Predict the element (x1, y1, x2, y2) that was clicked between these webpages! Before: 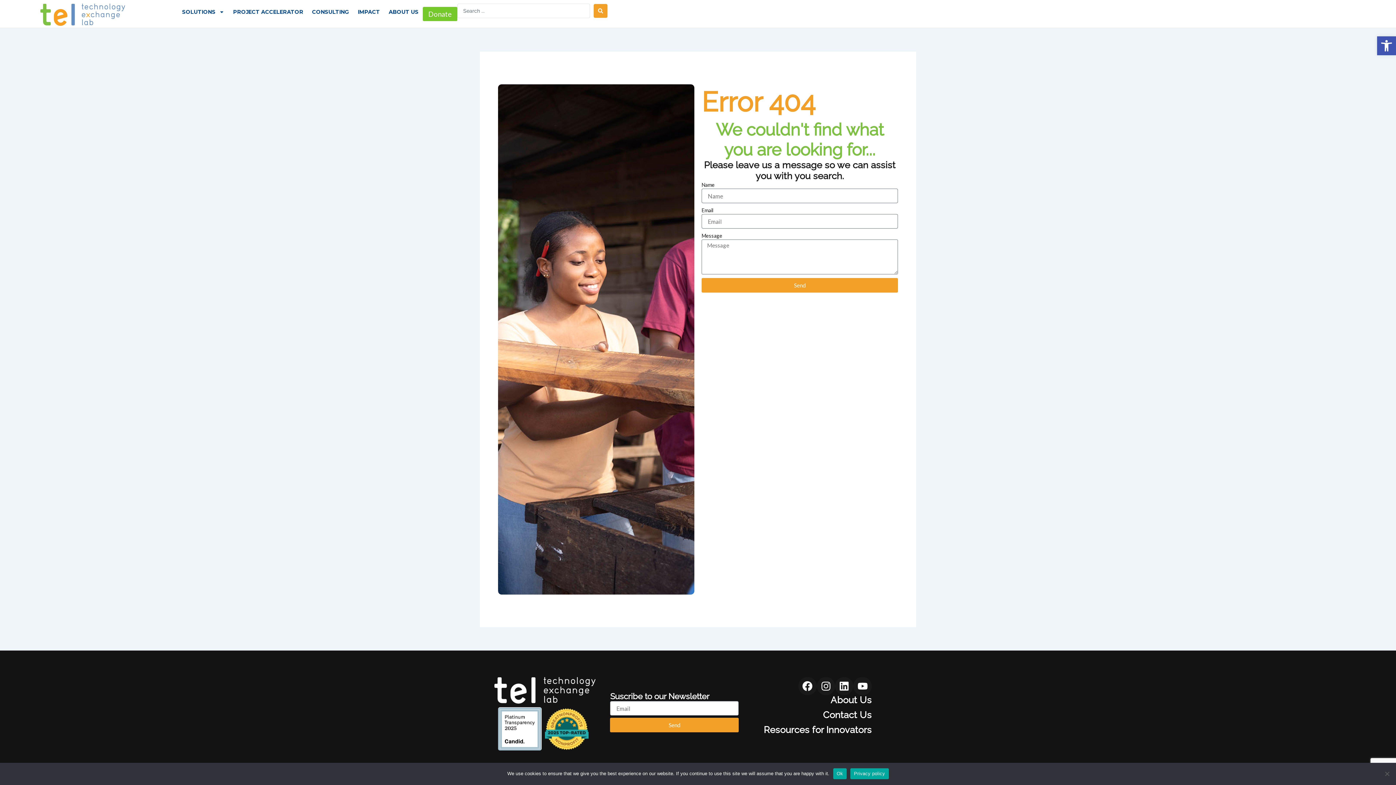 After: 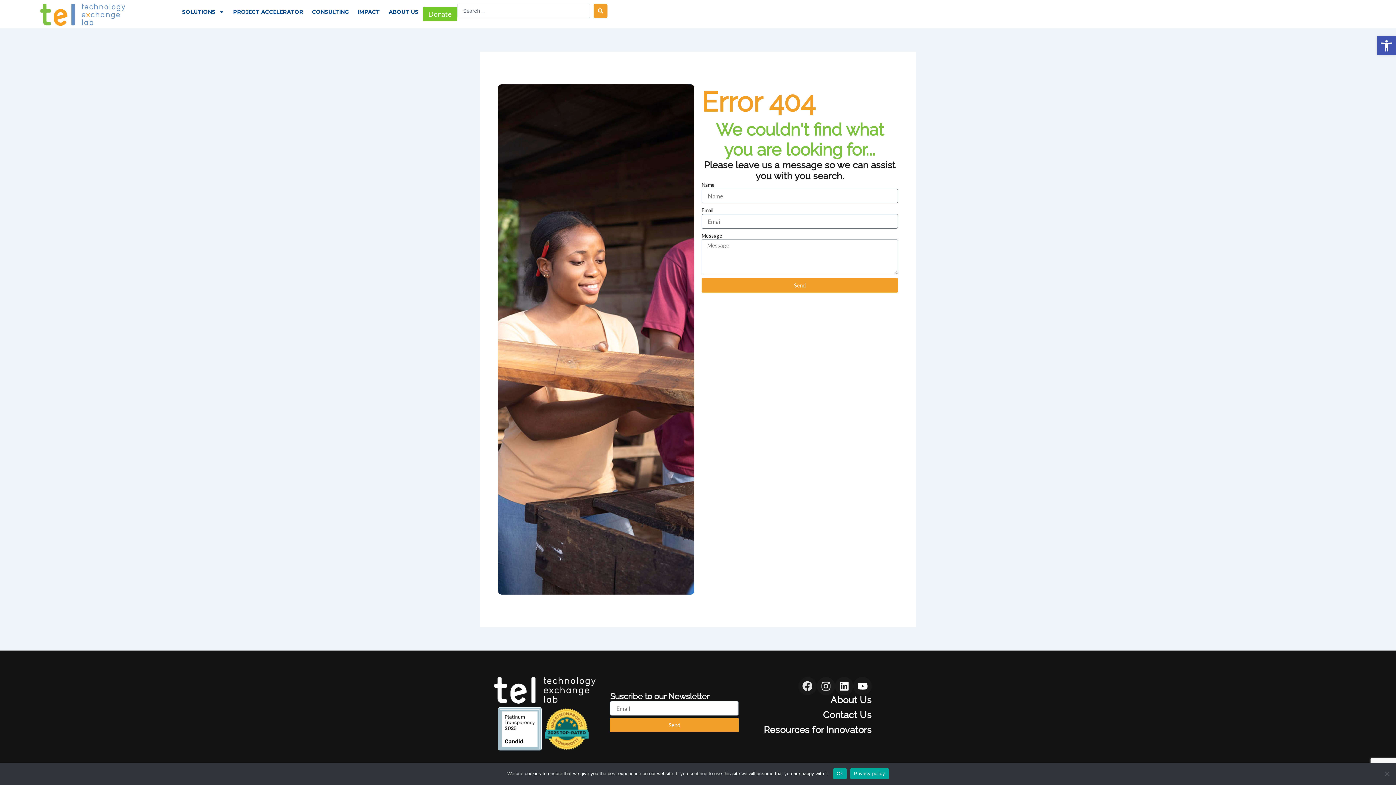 Action: bbox: (798, 677, 816, 695) label: Facebook